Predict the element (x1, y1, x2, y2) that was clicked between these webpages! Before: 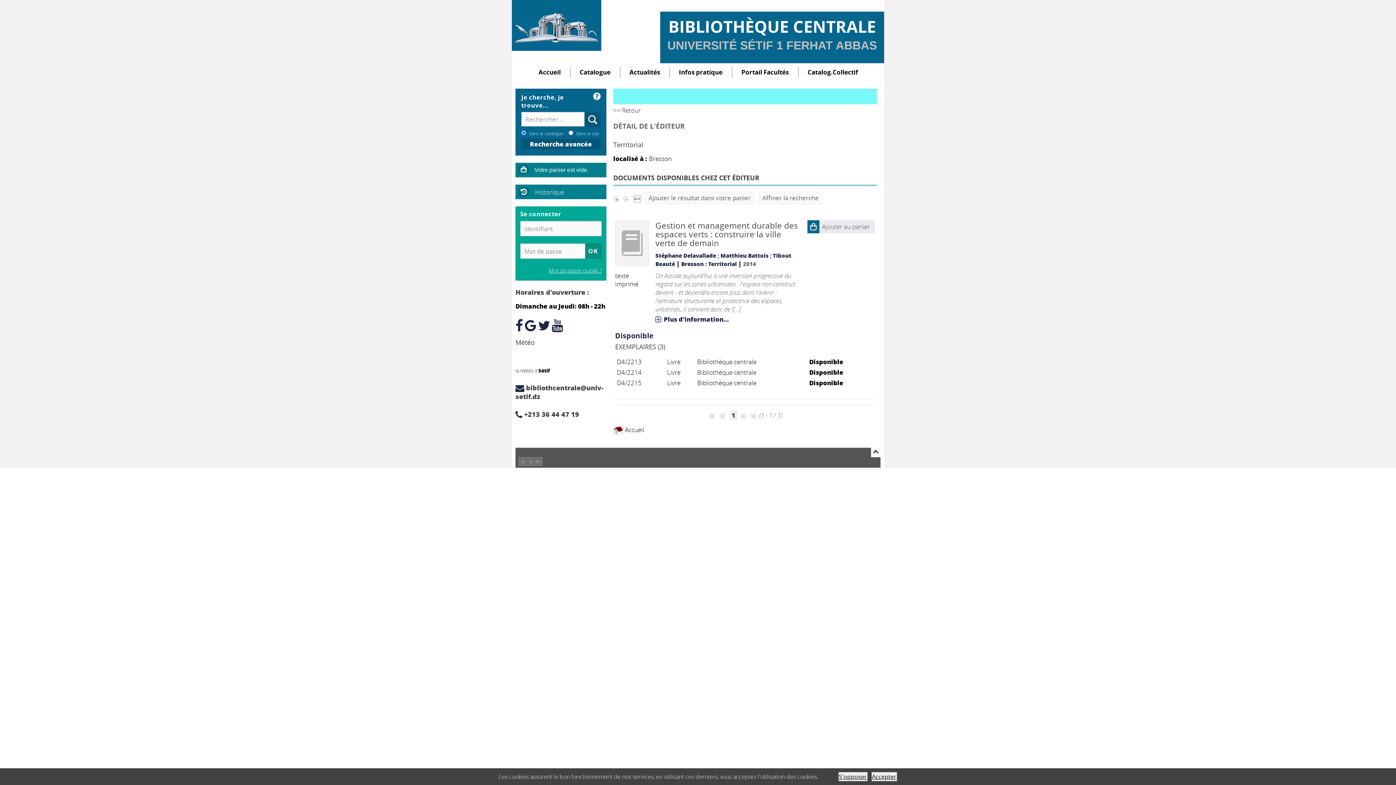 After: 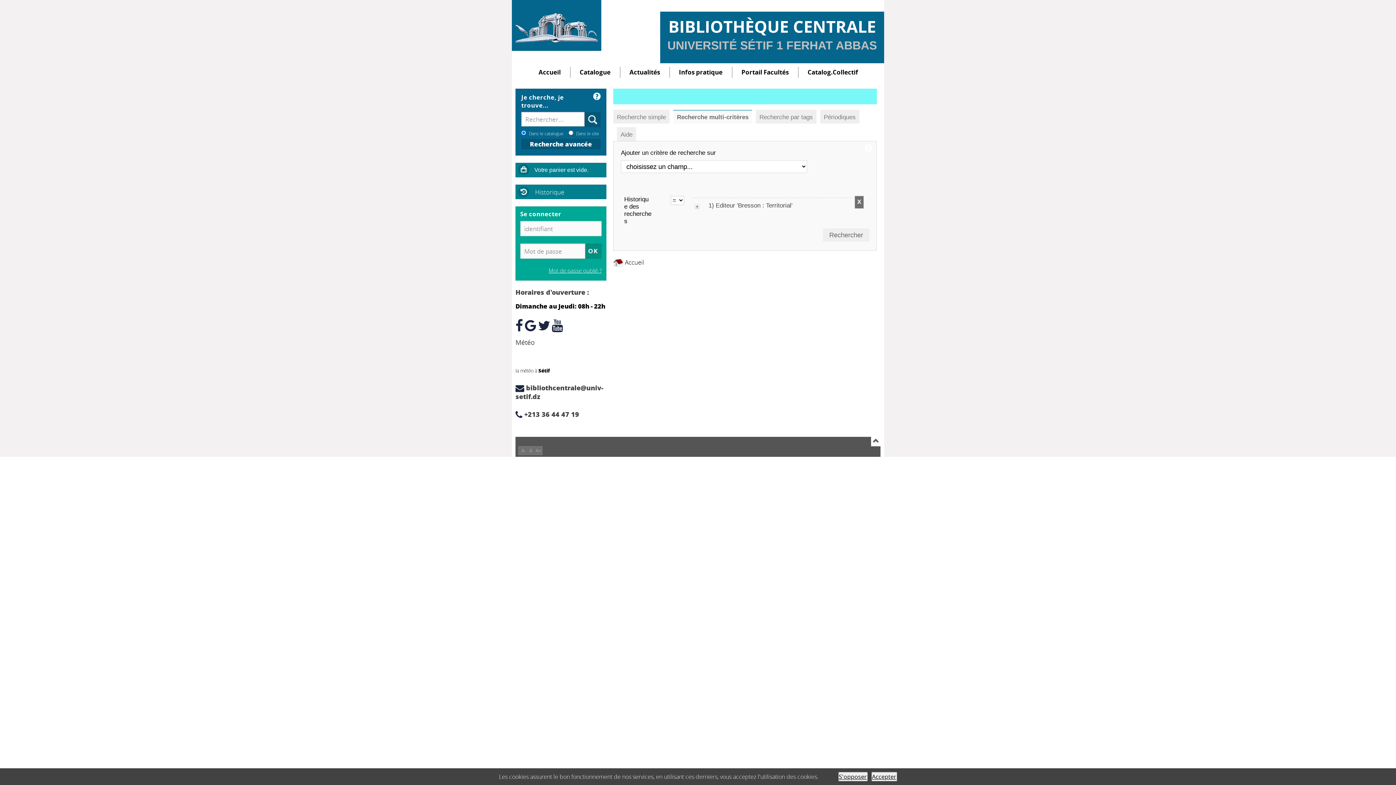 Action: bbox: (758, 191, 822, 204) label: Affiner la recherche